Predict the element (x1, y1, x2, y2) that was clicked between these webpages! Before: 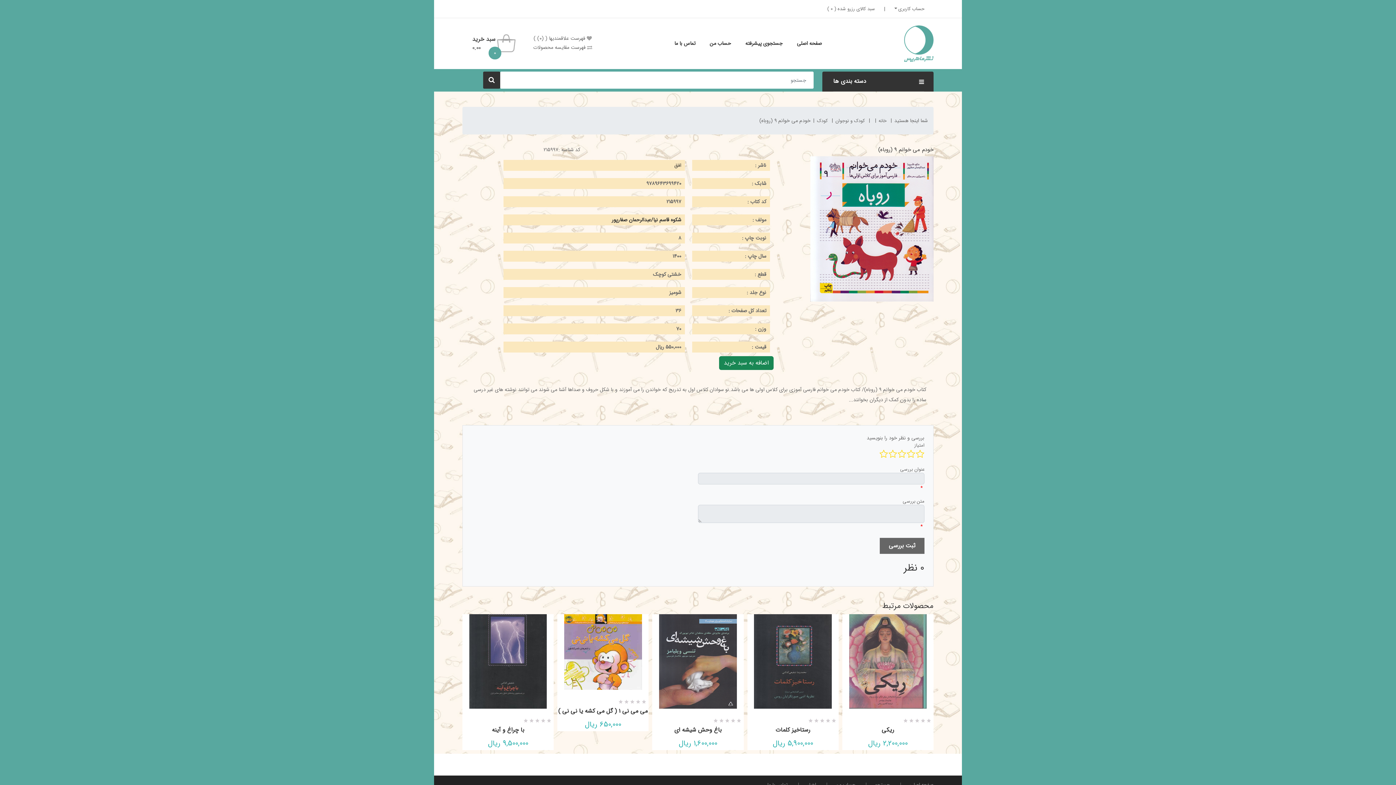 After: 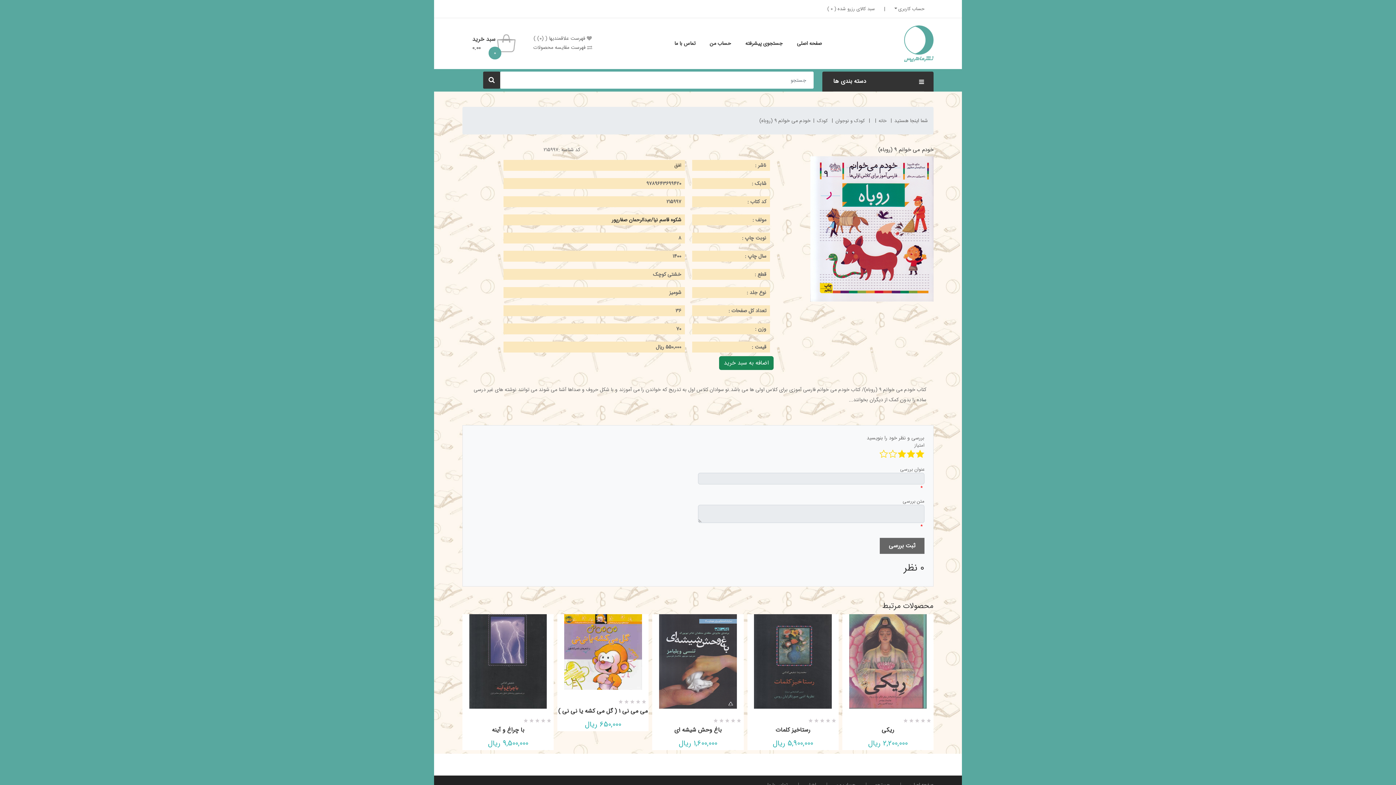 Action: bbox: (898, 449, 906, 460) label: 3